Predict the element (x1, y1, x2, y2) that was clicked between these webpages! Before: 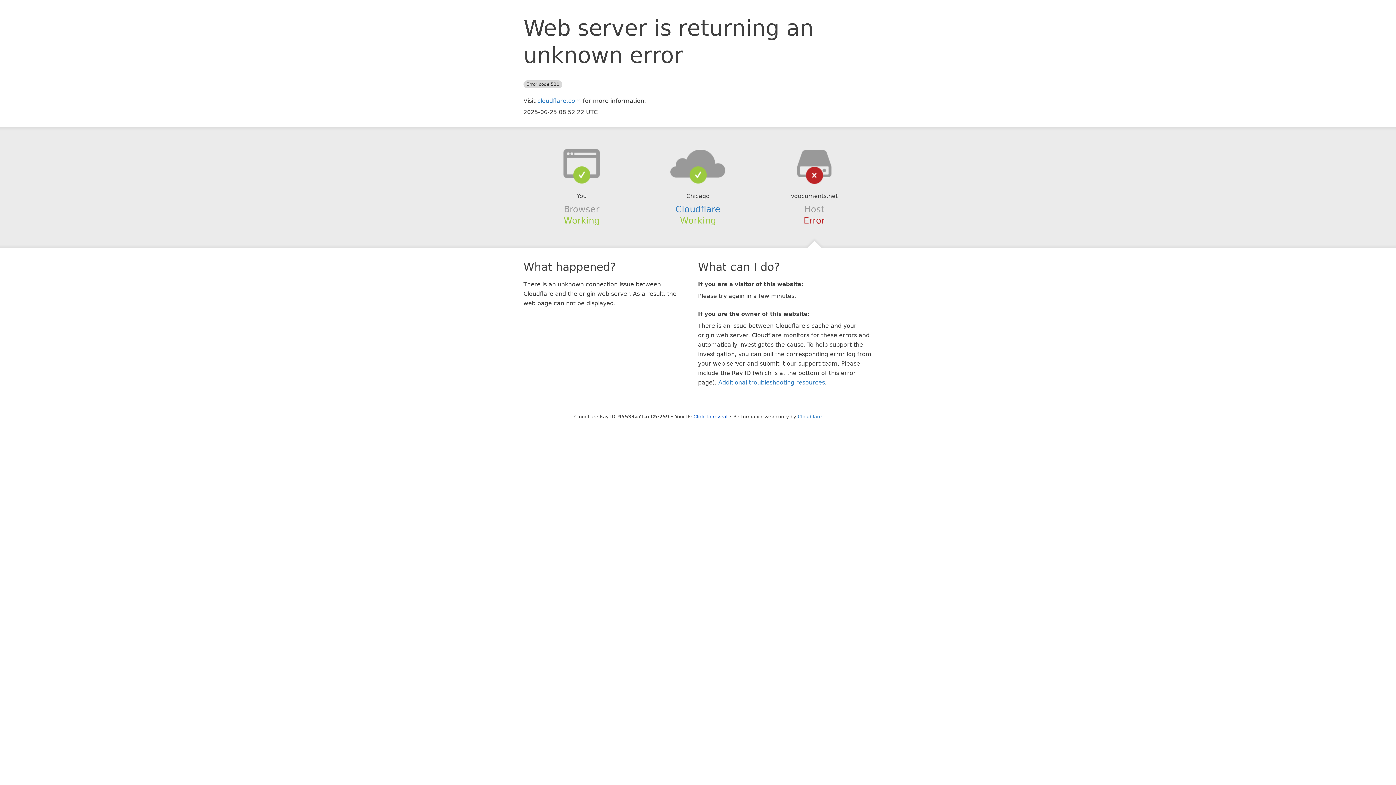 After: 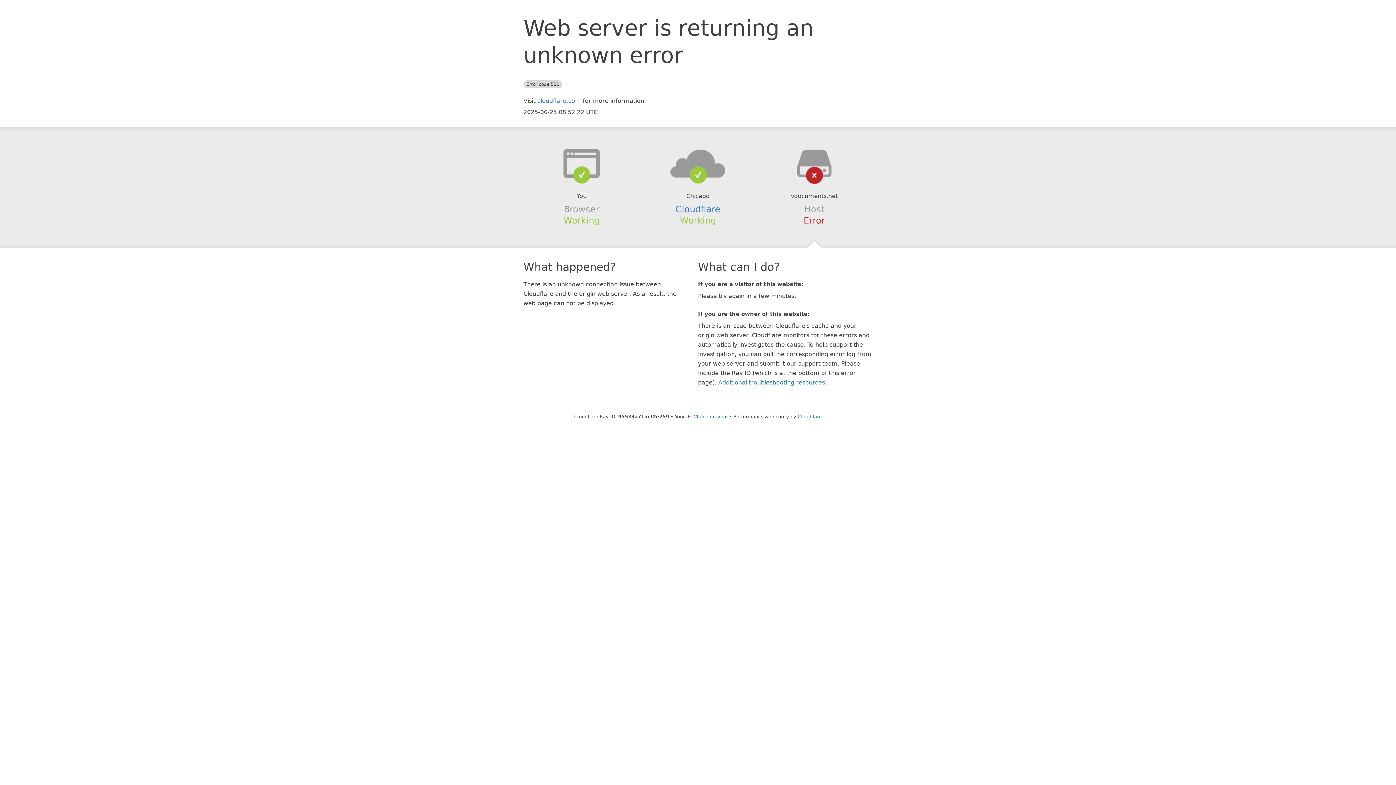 Action: bbox: (639, 148, 756, 178)